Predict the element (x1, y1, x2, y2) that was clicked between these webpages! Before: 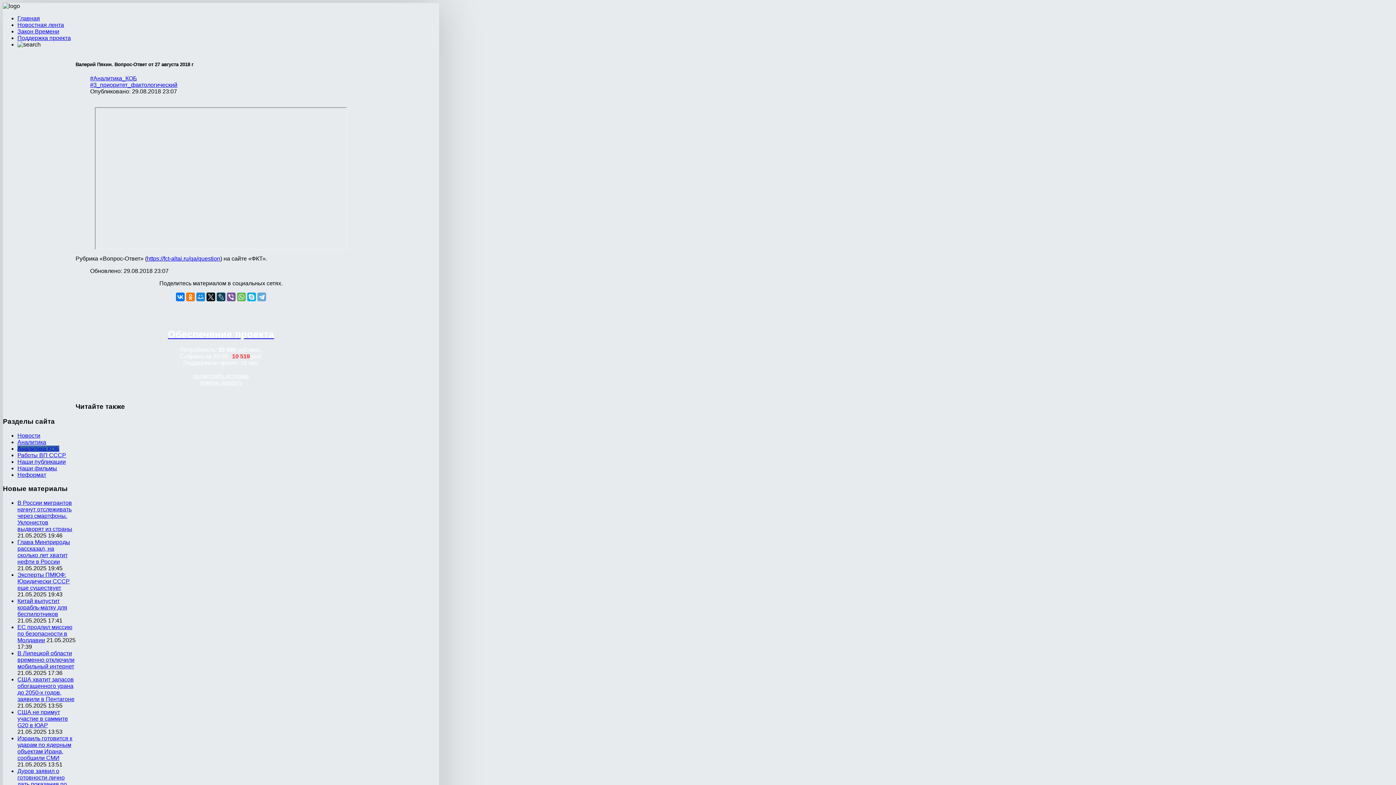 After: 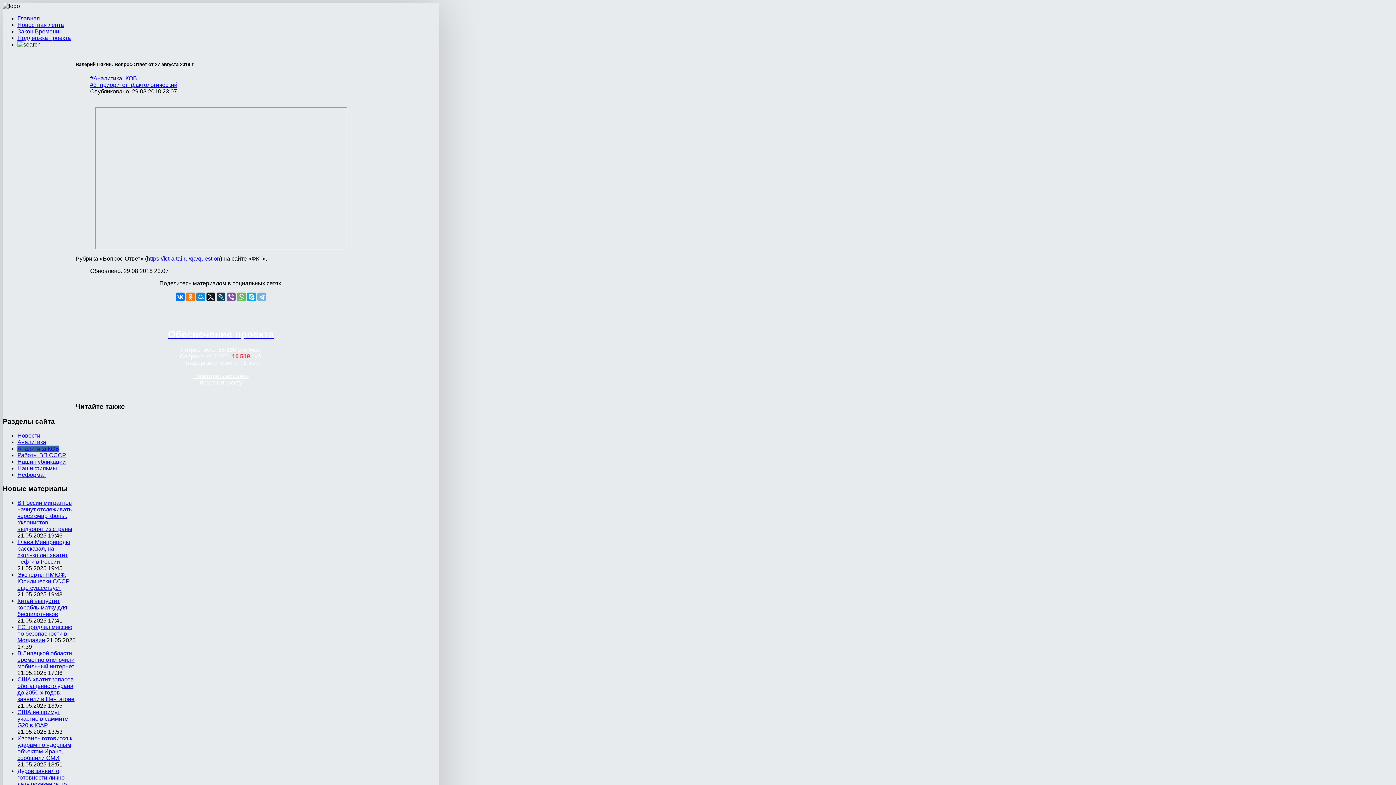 Action: bbox: (257, 292, 266, 301)